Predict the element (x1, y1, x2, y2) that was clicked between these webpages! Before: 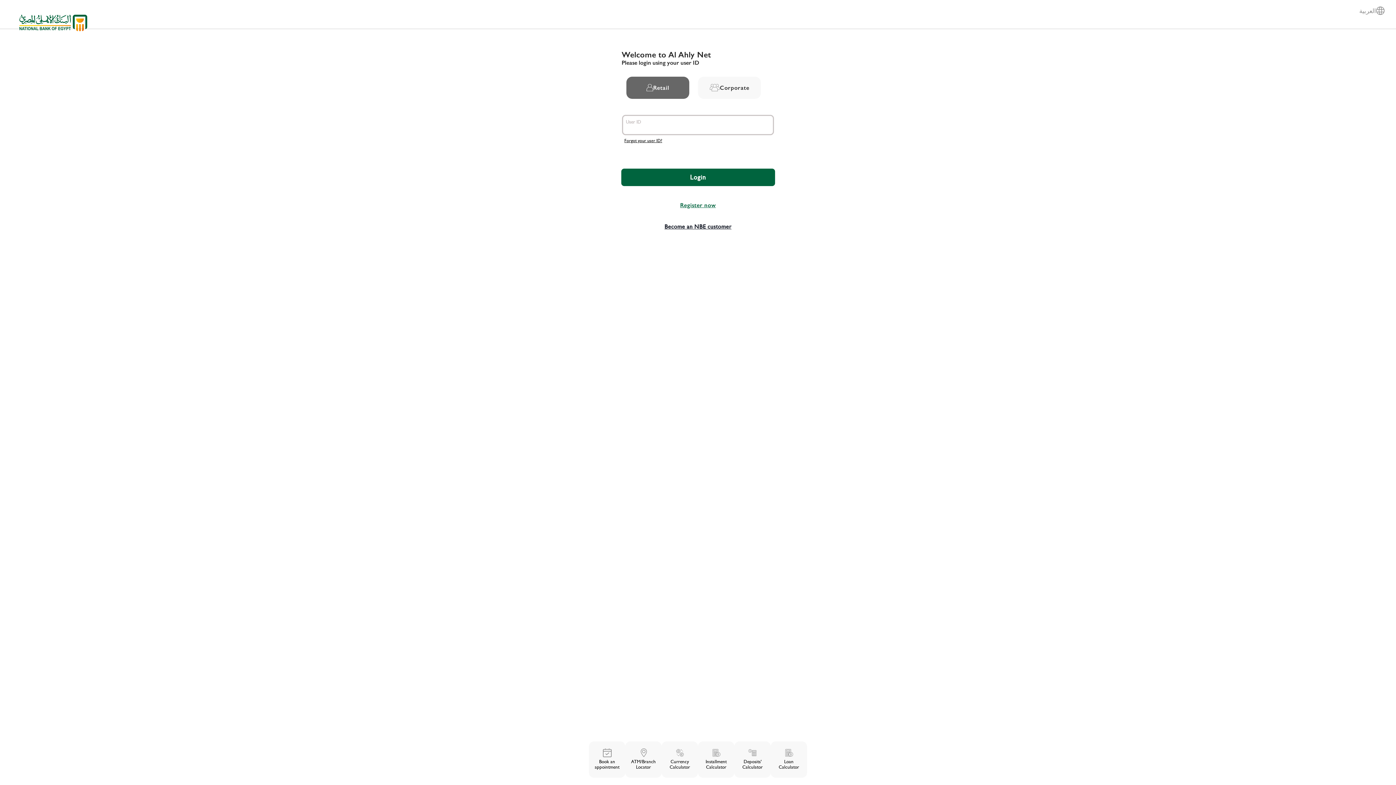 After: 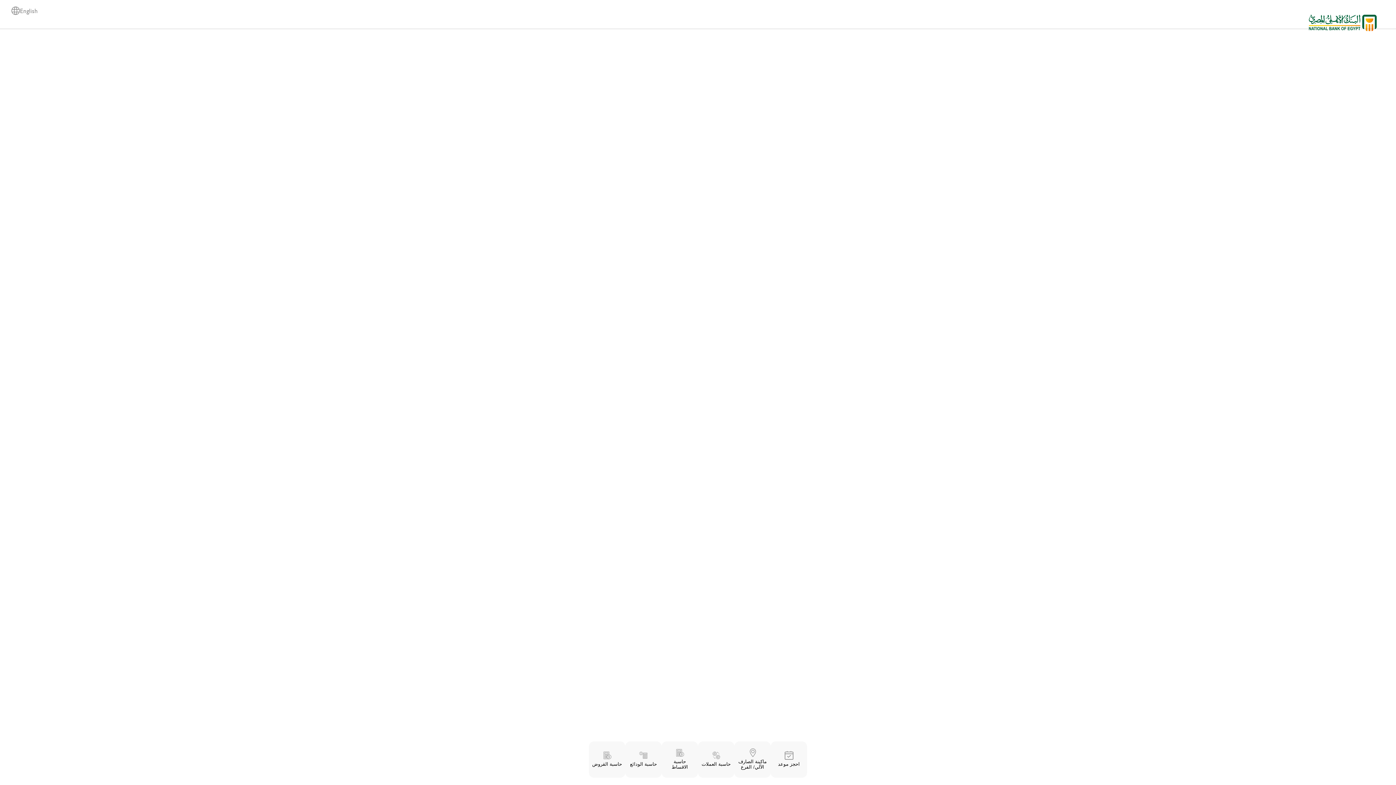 Action: label: العربية bbox: (1368, 5, 1385, 13)